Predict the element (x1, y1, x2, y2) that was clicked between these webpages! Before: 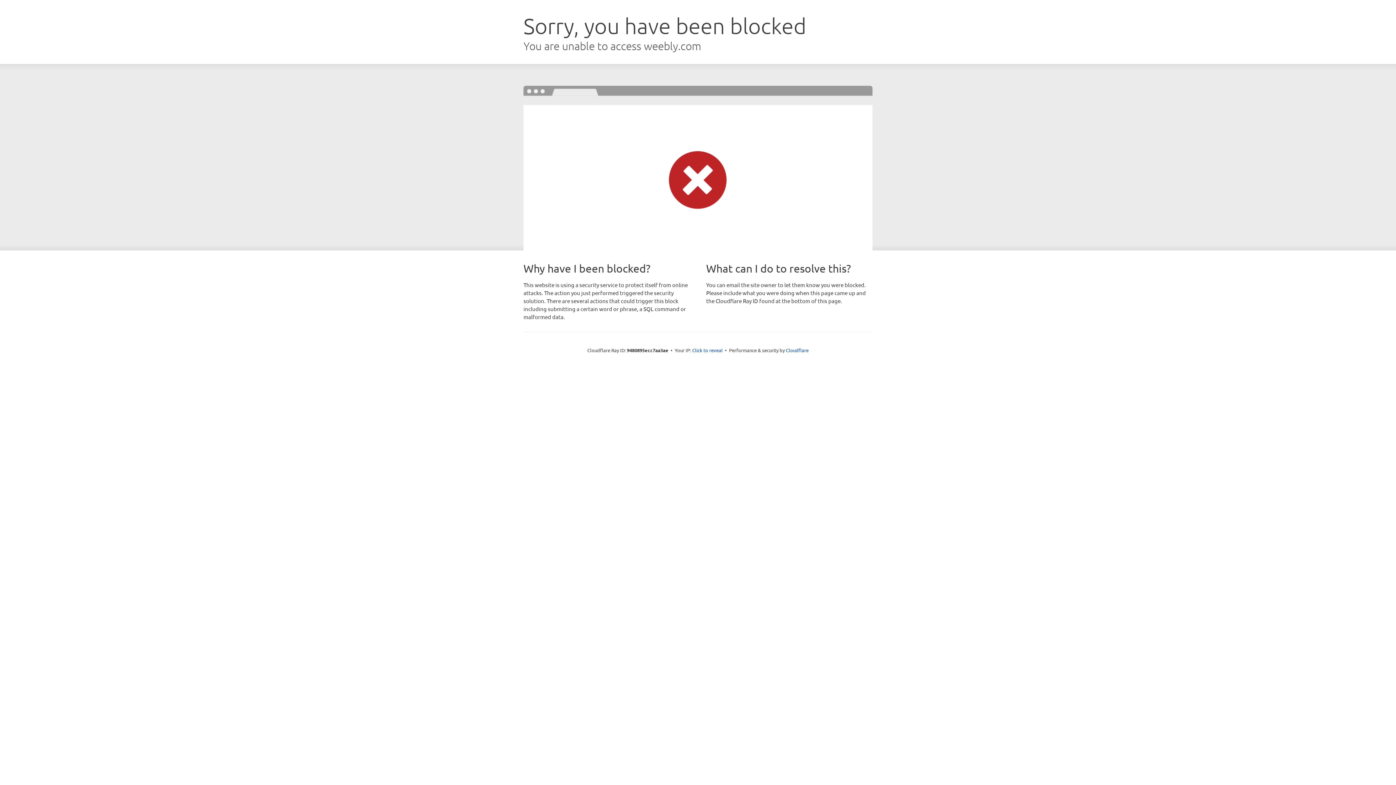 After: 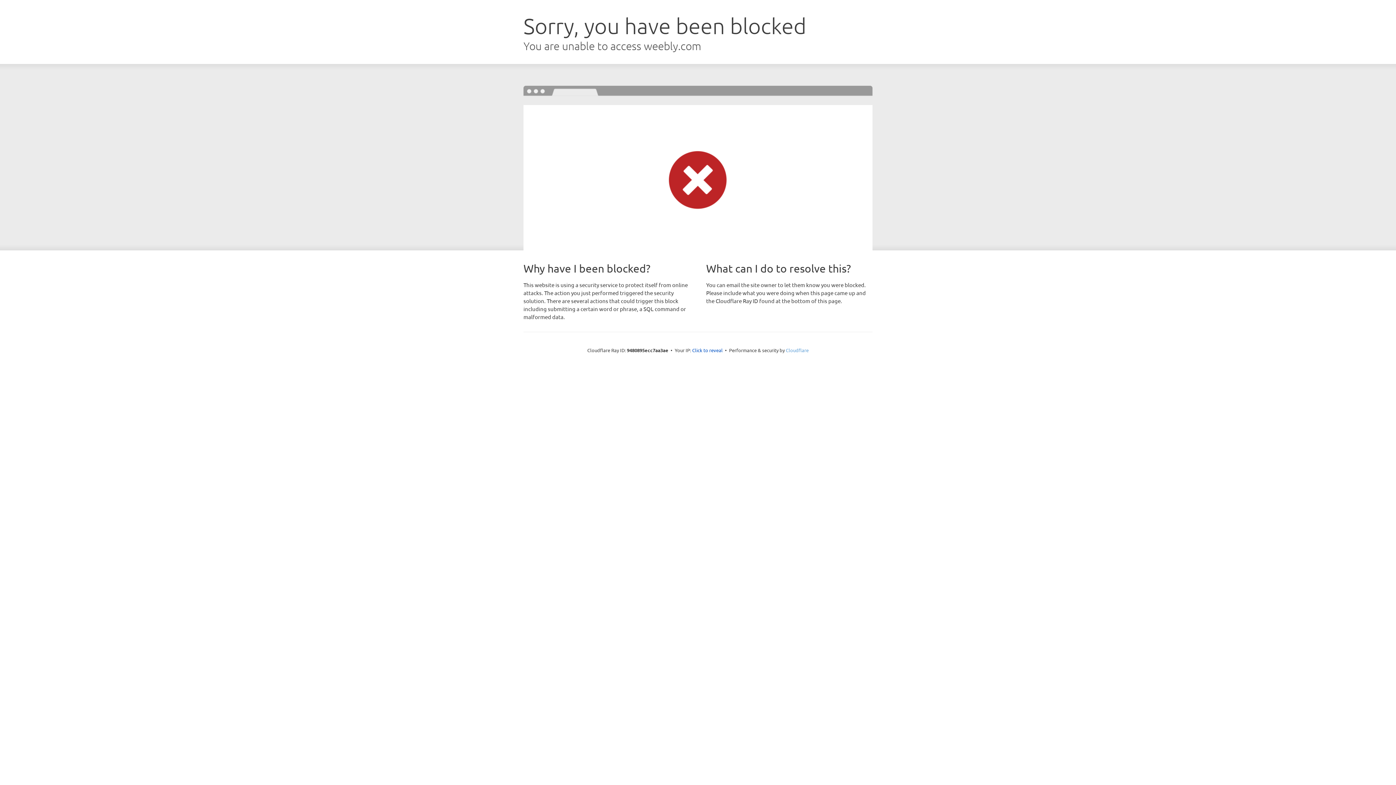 Action: label: Cloudflare bbox: (786, 347, 808, 353)